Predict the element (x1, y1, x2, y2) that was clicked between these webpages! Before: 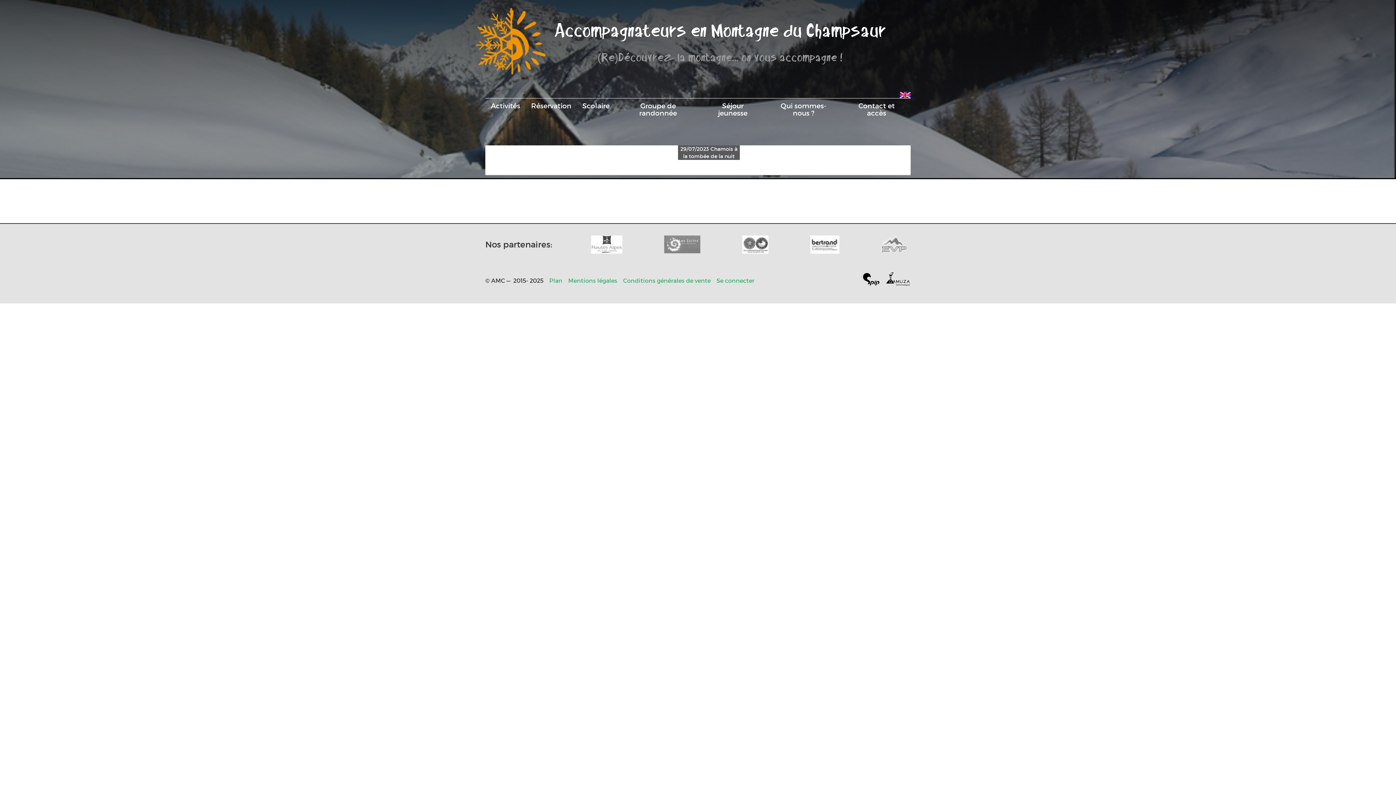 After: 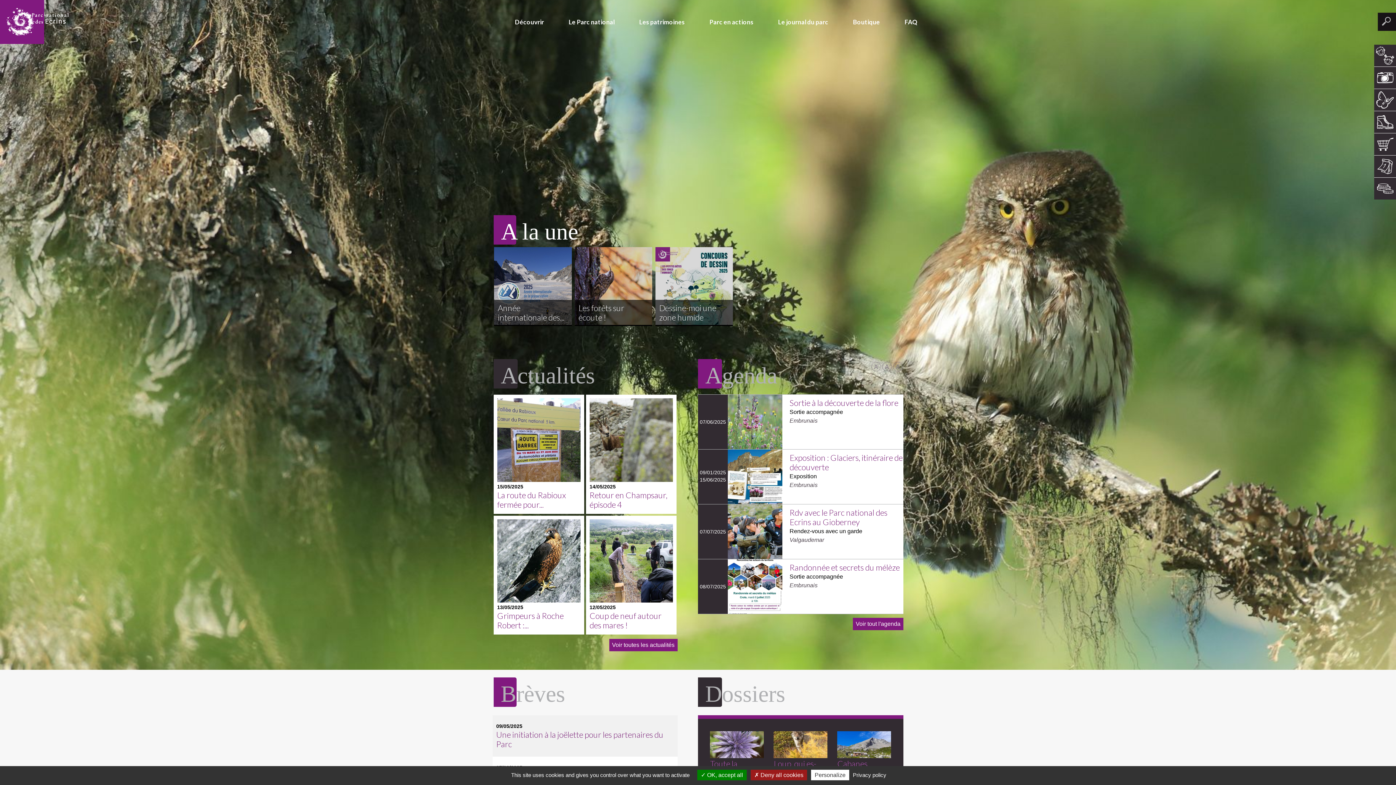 Action: bbox: (664, 235, 700, 253)